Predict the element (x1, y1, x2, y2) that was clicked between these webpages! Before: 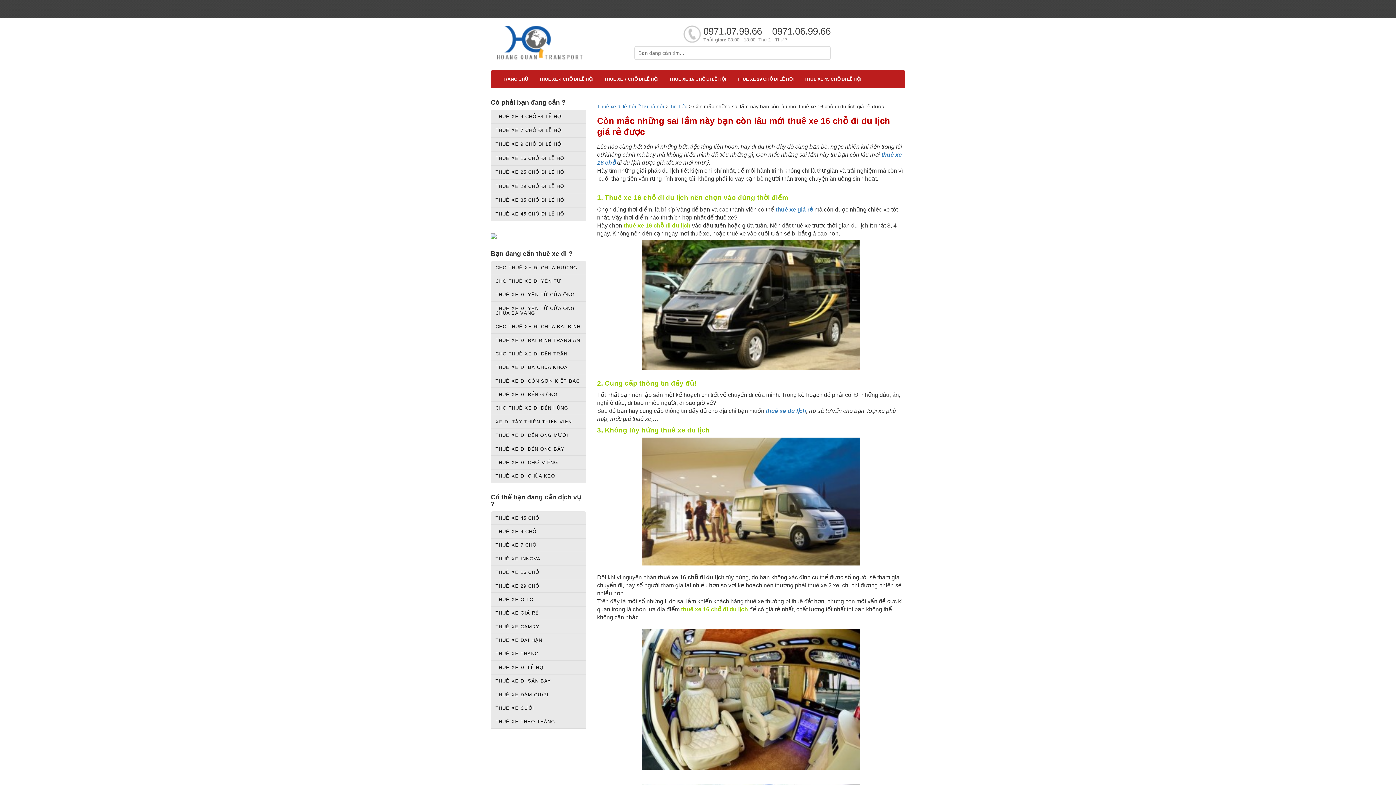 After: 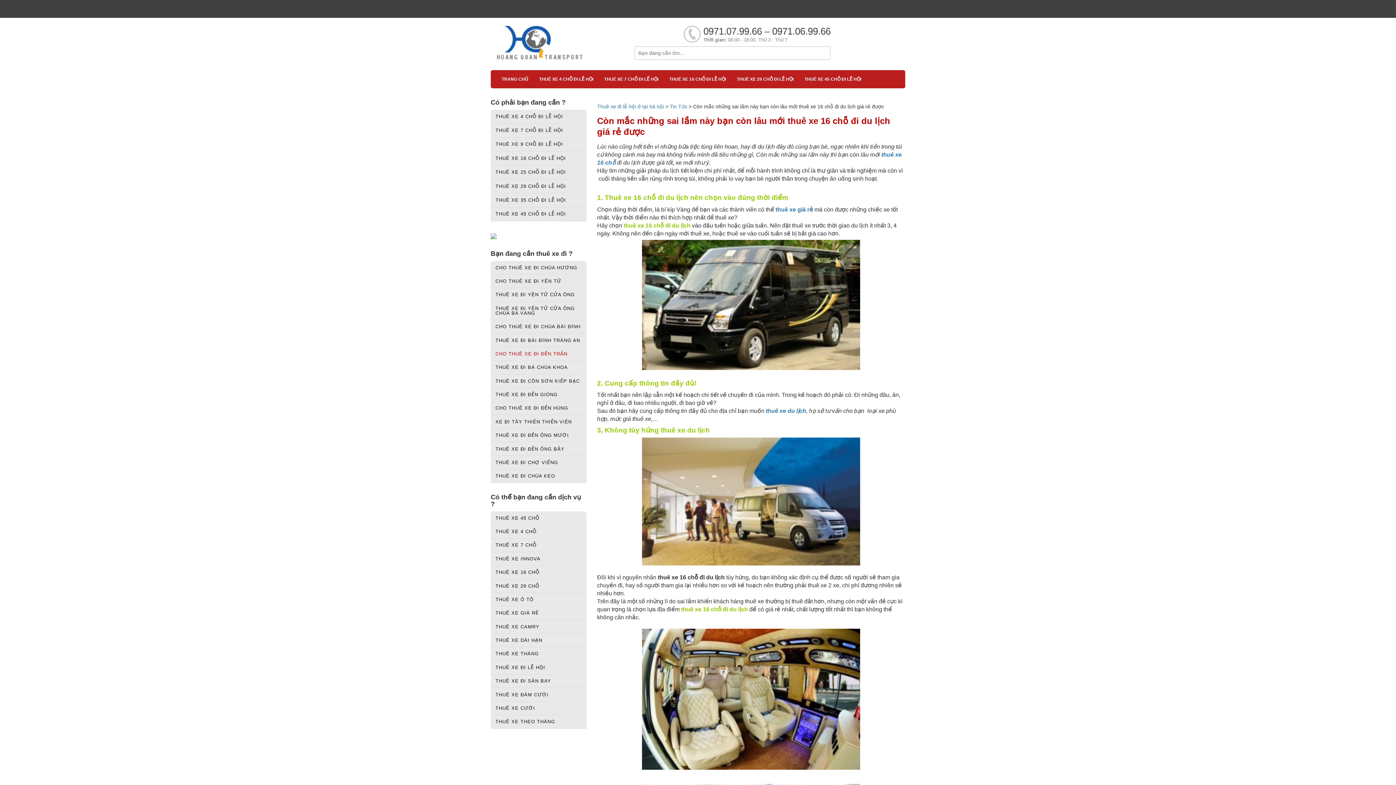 Action: label: CHO THUÊ XE ĐI ĐỀN TRẦN bbox: (490, 347, 586, 360)